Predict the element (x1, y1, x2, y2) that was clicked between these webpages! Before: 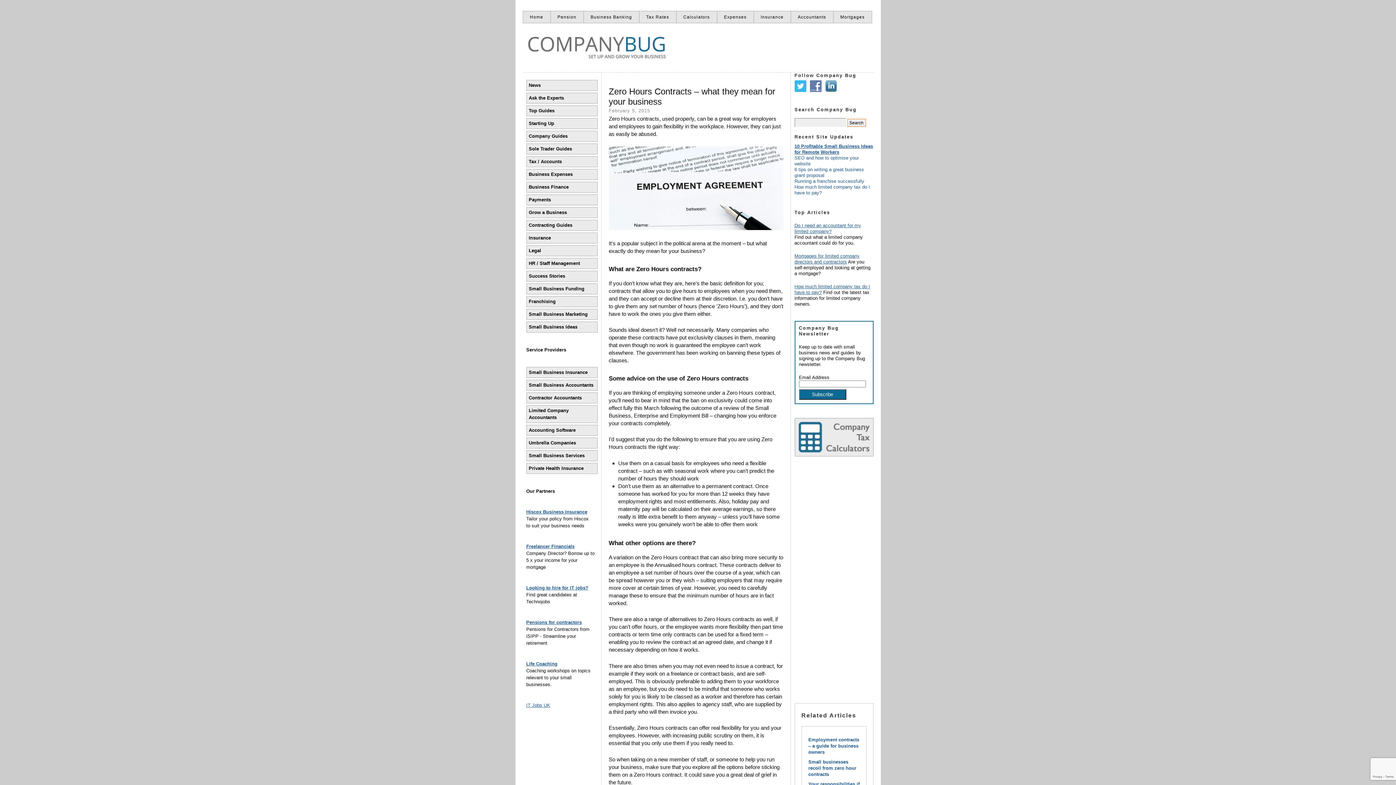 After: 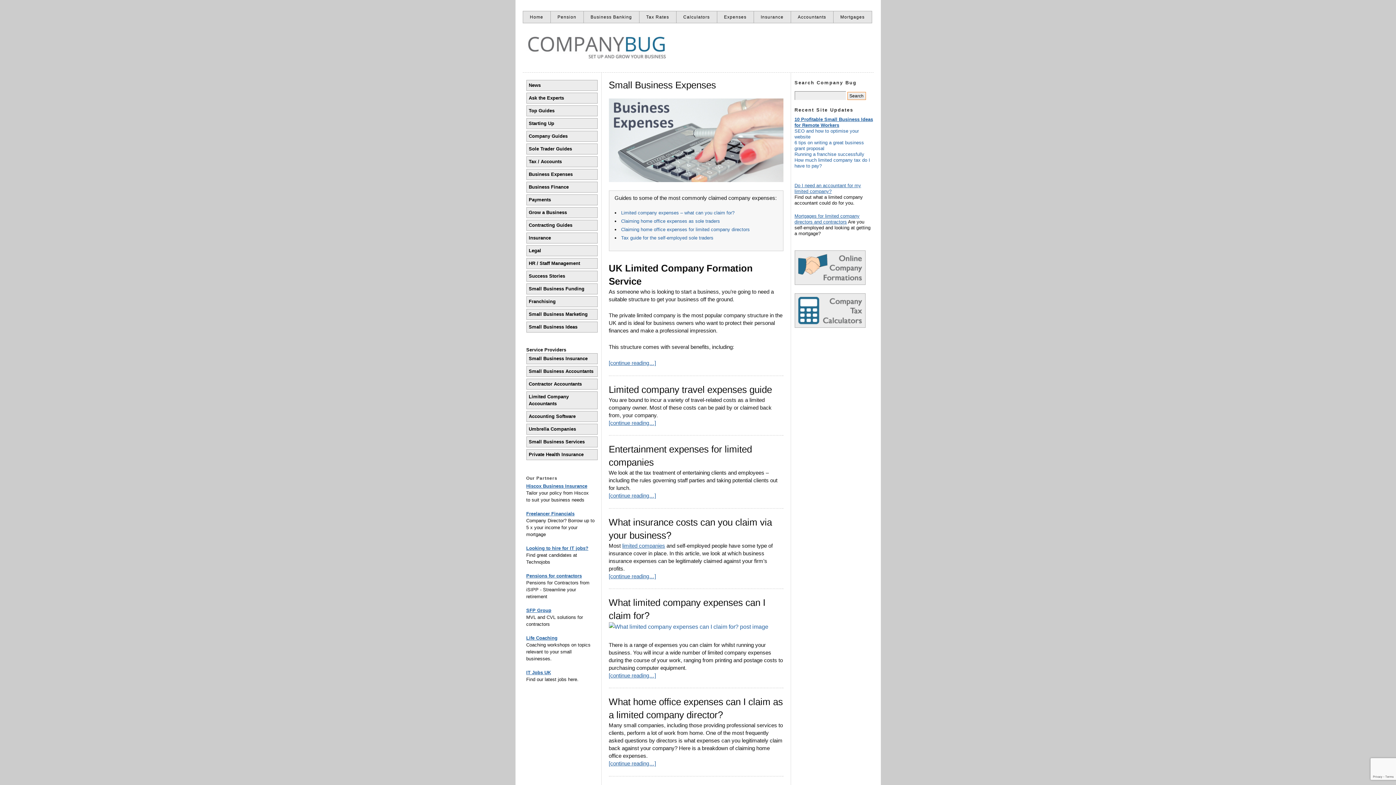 Action: bbox: (526, 169, 597, 180) label: Business Expenses